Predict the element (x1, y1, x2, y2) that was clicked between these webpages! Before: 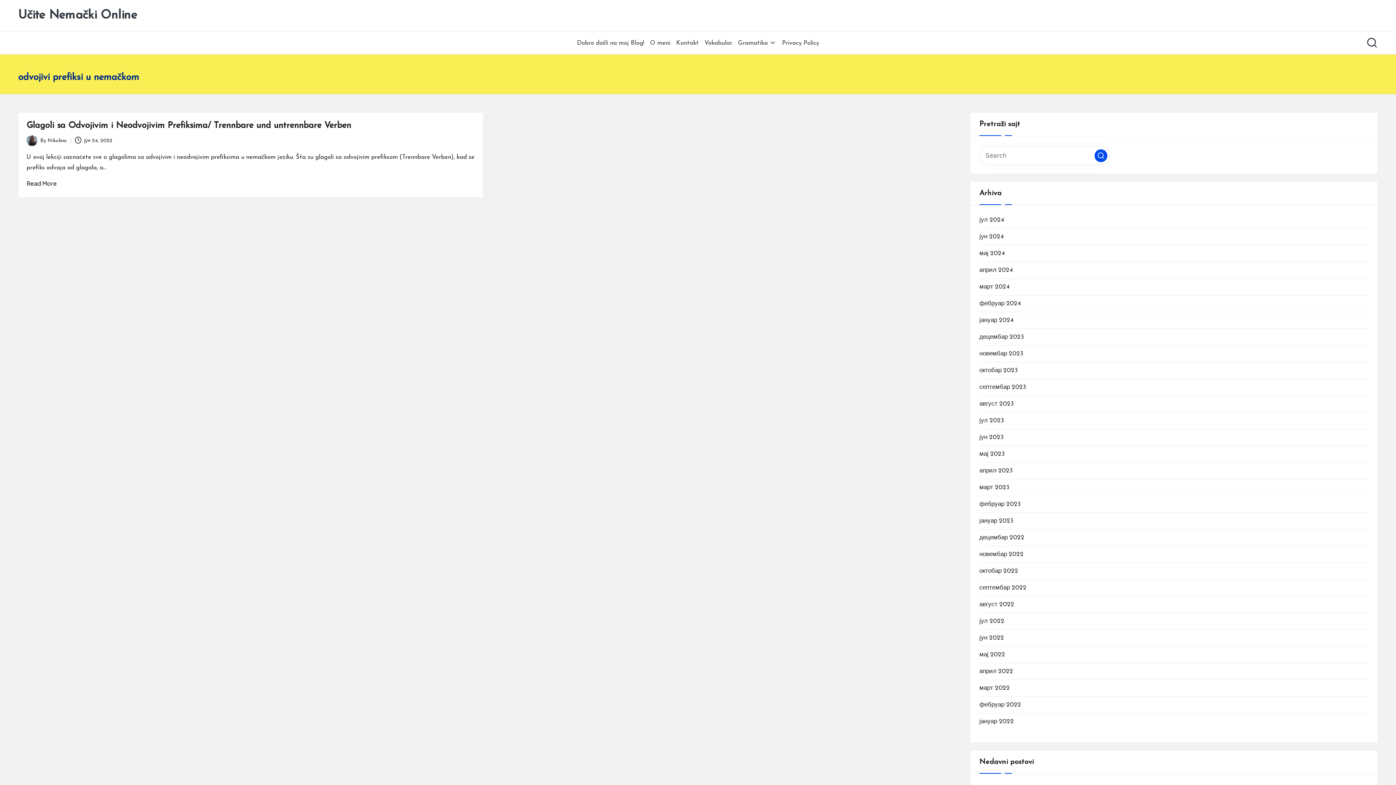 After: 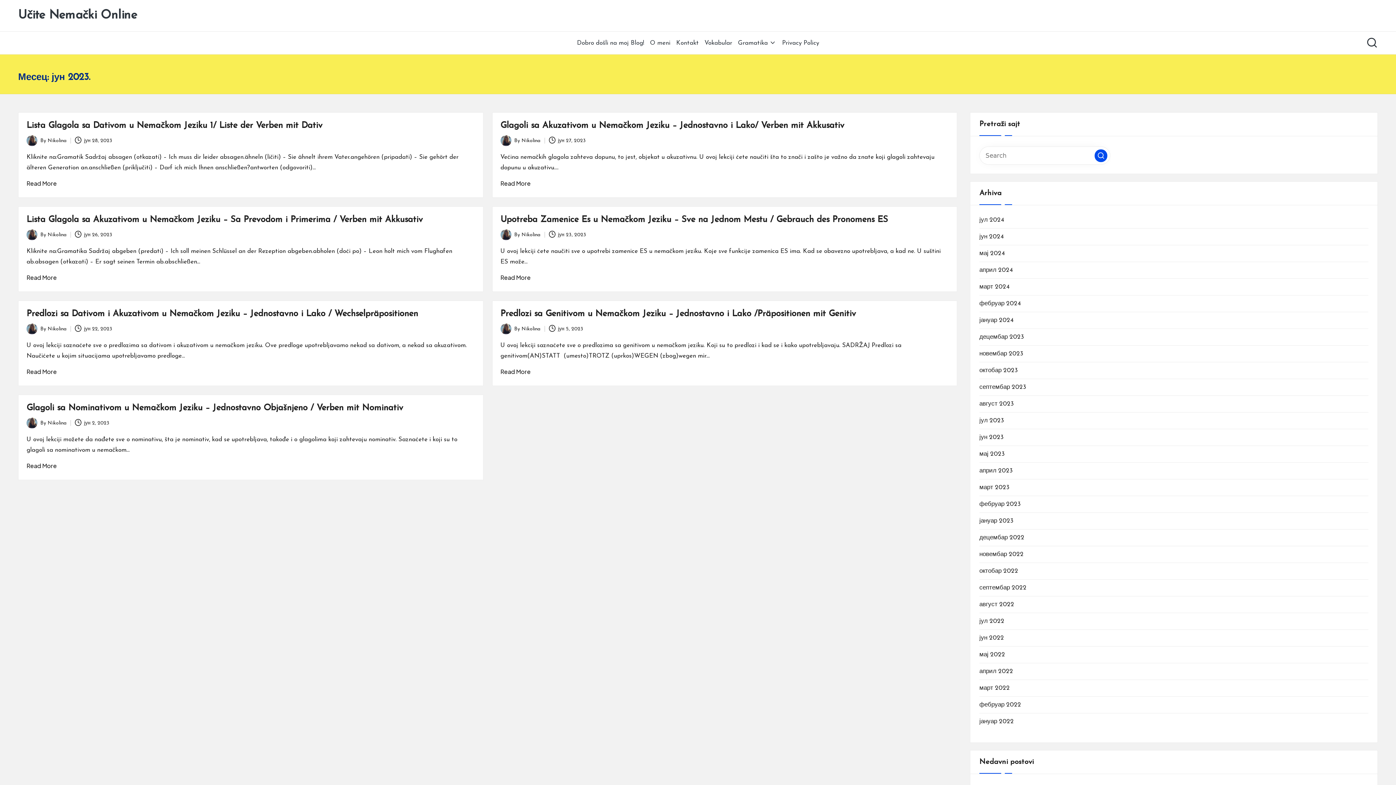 Action: label: јун 2023 bbox: (979, 433, 1004, 442)